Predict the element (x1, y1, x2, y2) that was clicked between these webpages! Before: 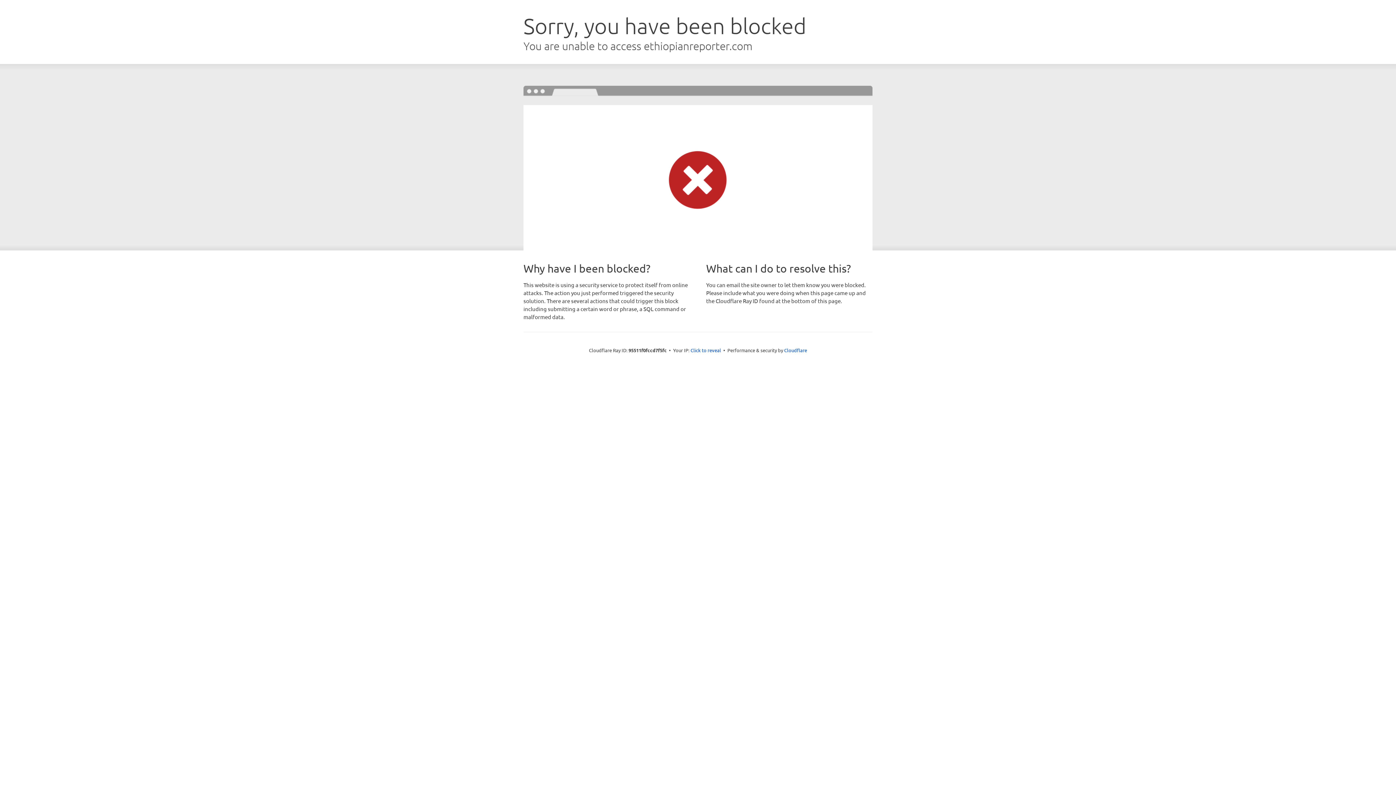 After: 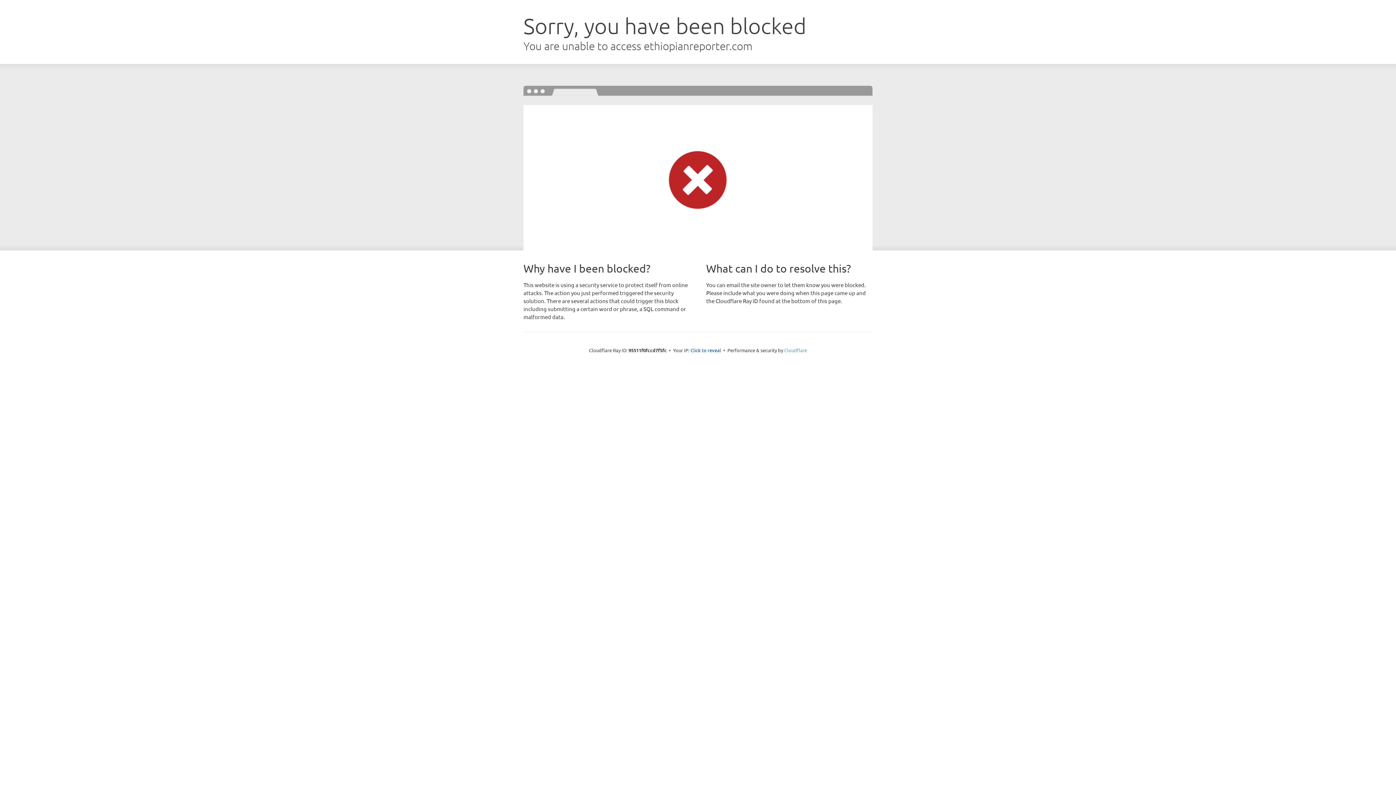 Action: label: Cloudflare bbox: (784, 347, 807, 353)